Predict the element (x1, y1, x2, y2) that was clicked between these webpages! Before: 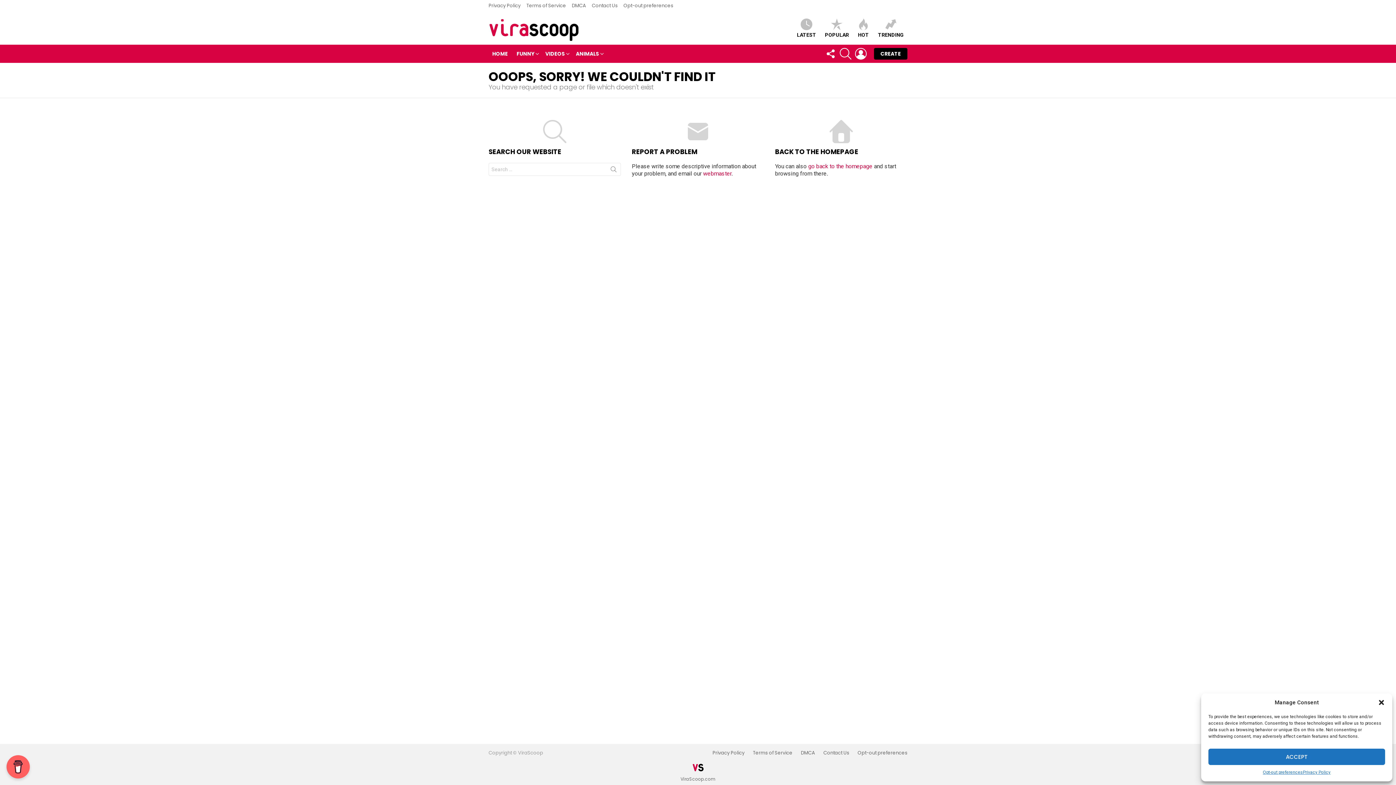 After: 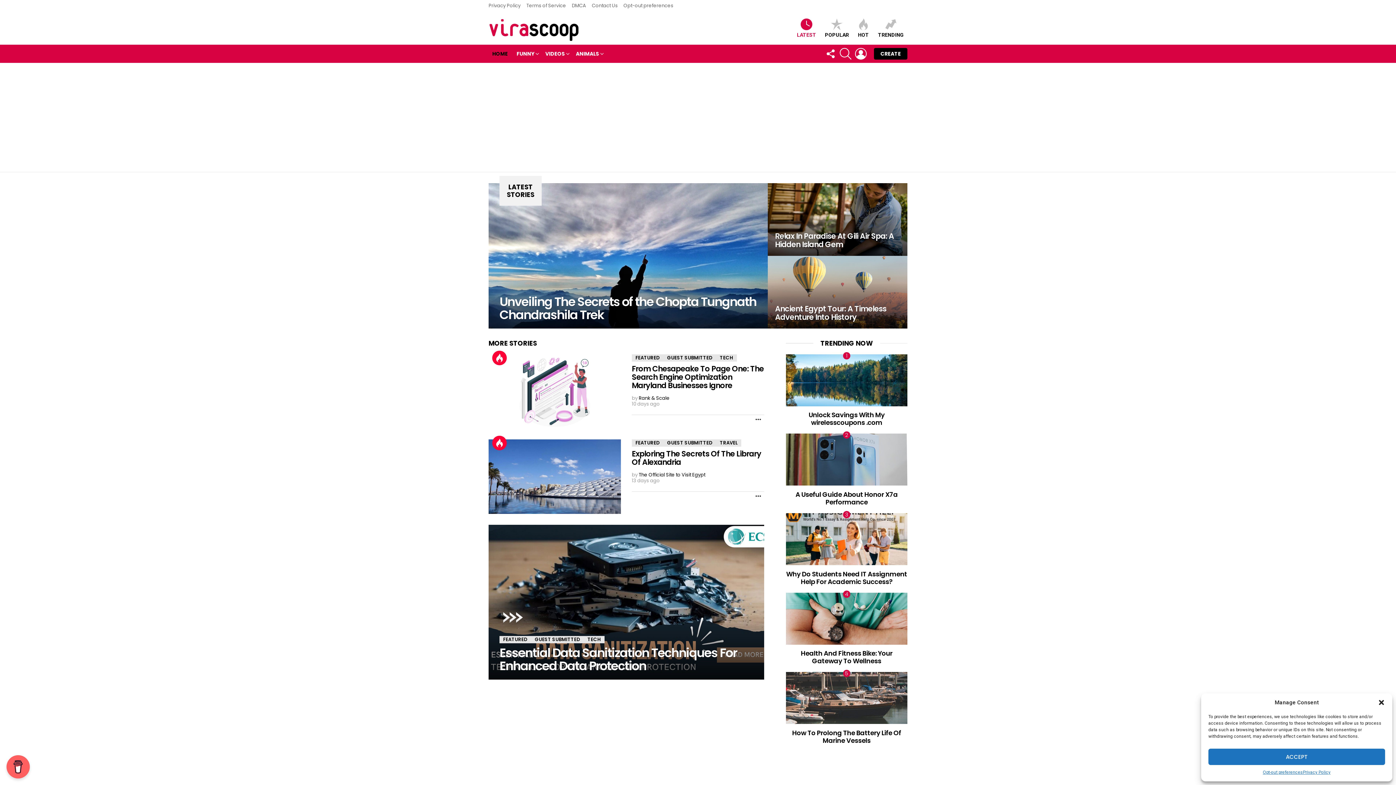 Action: label: ViraScoop.com bbox: (680, 762, 715, 785)